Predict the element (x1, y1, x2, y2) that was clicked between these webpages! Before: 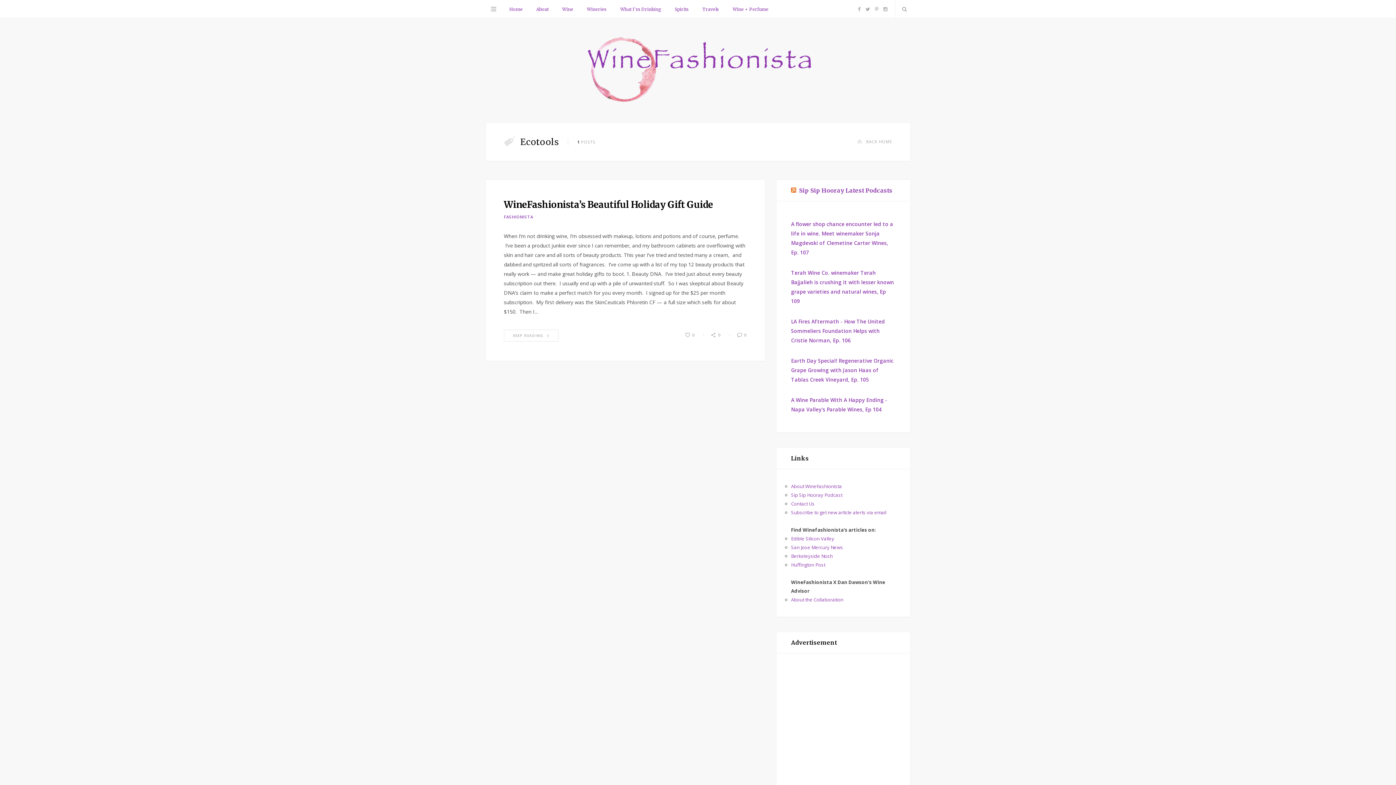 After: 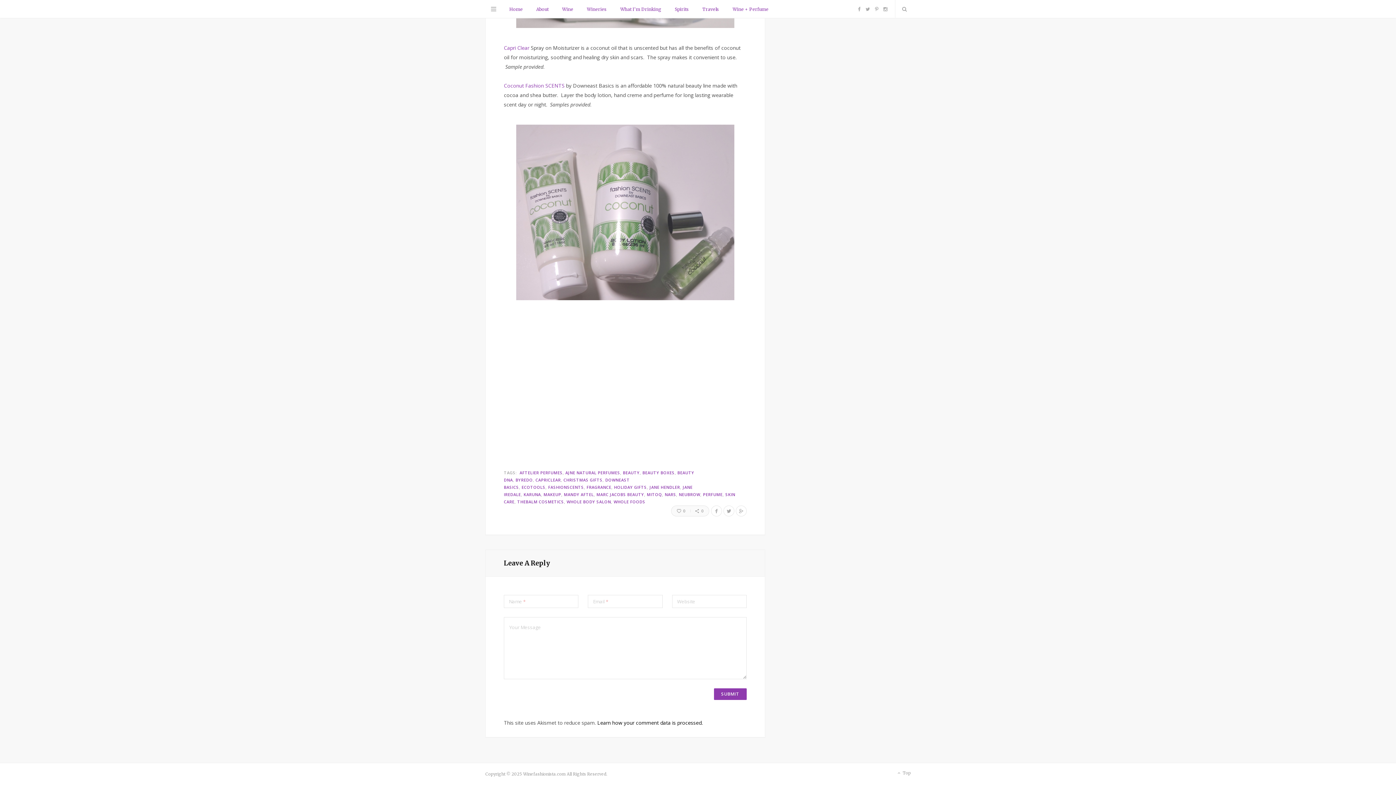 Action: bbox: (737, 331, 746, 339) label: 0